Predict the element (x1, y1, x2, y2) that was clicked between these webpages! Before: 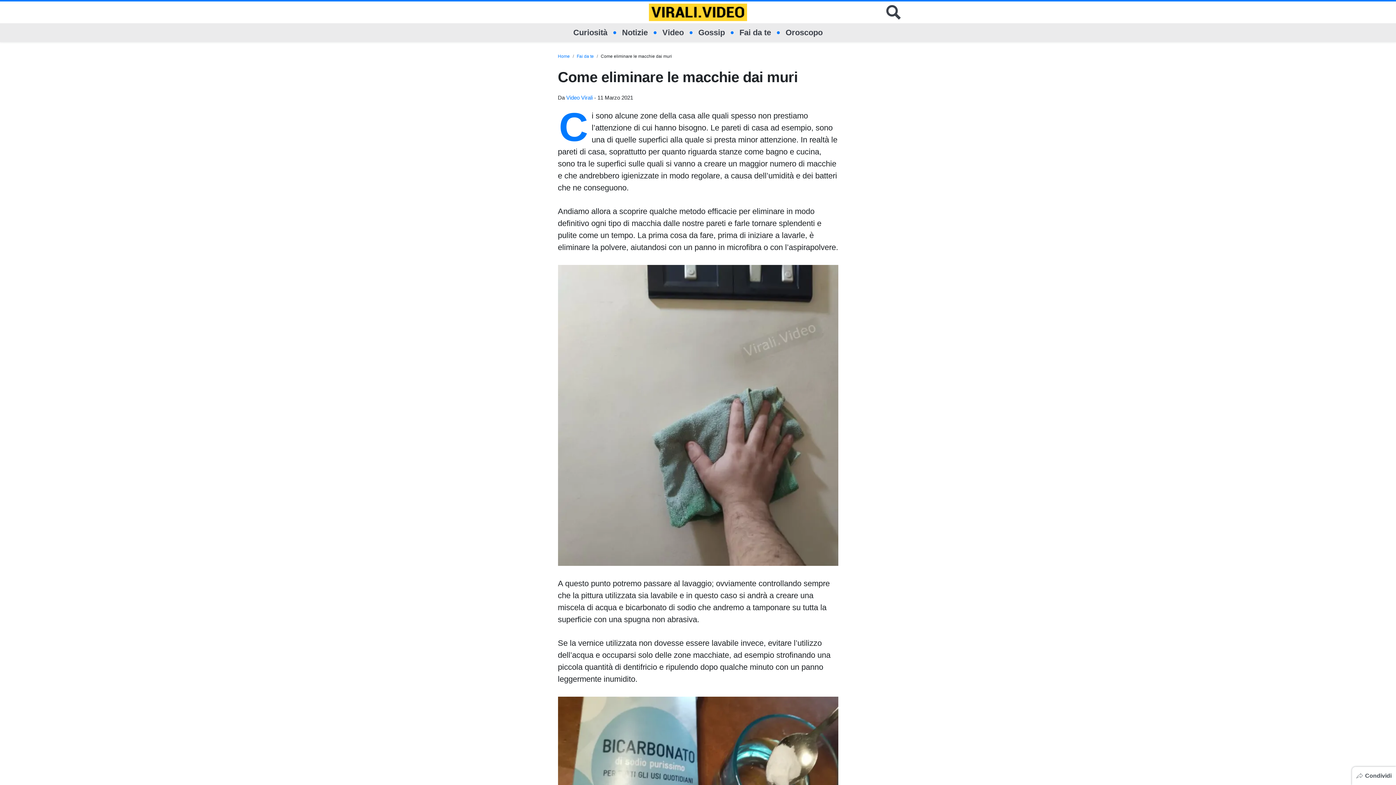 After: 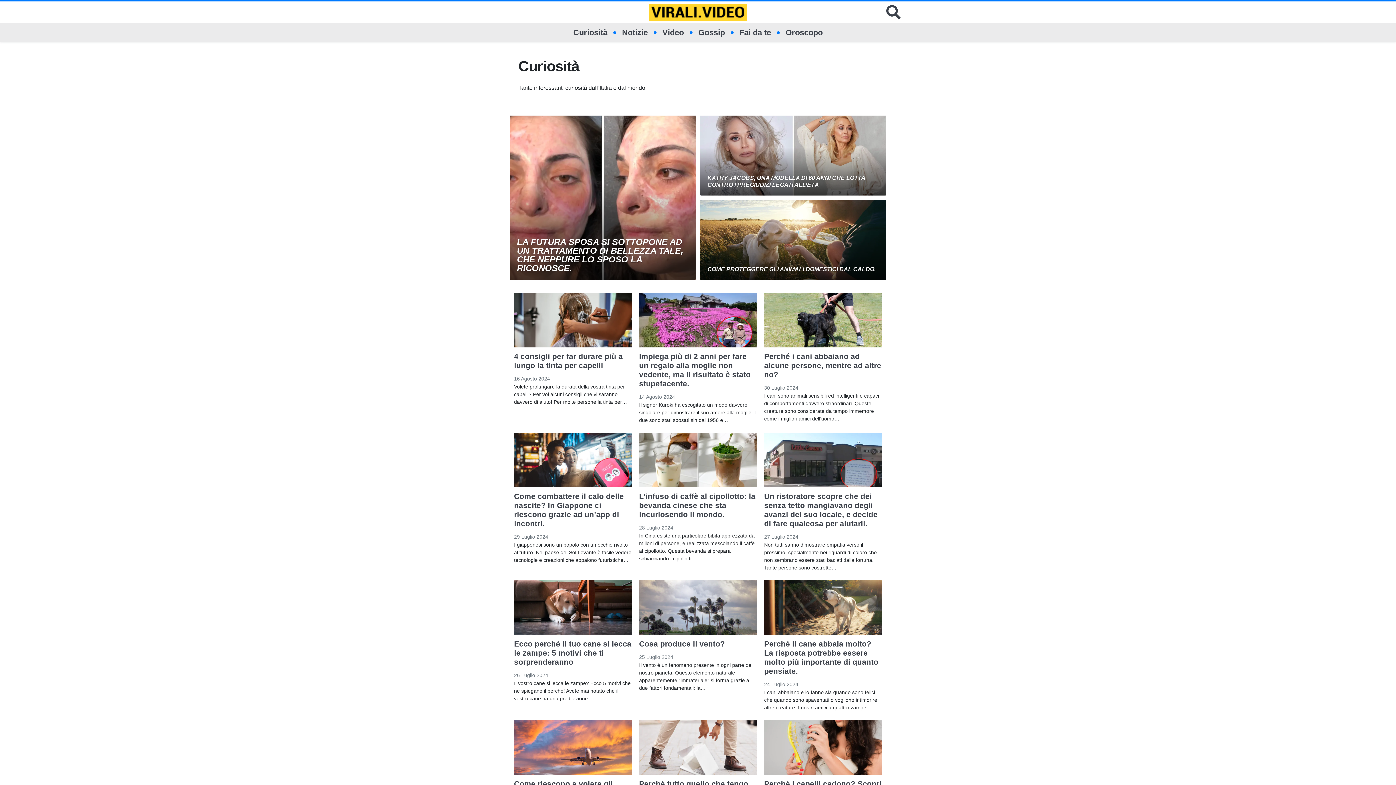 Action: label: Curiosità bbox: (573, 23, 607, 42)